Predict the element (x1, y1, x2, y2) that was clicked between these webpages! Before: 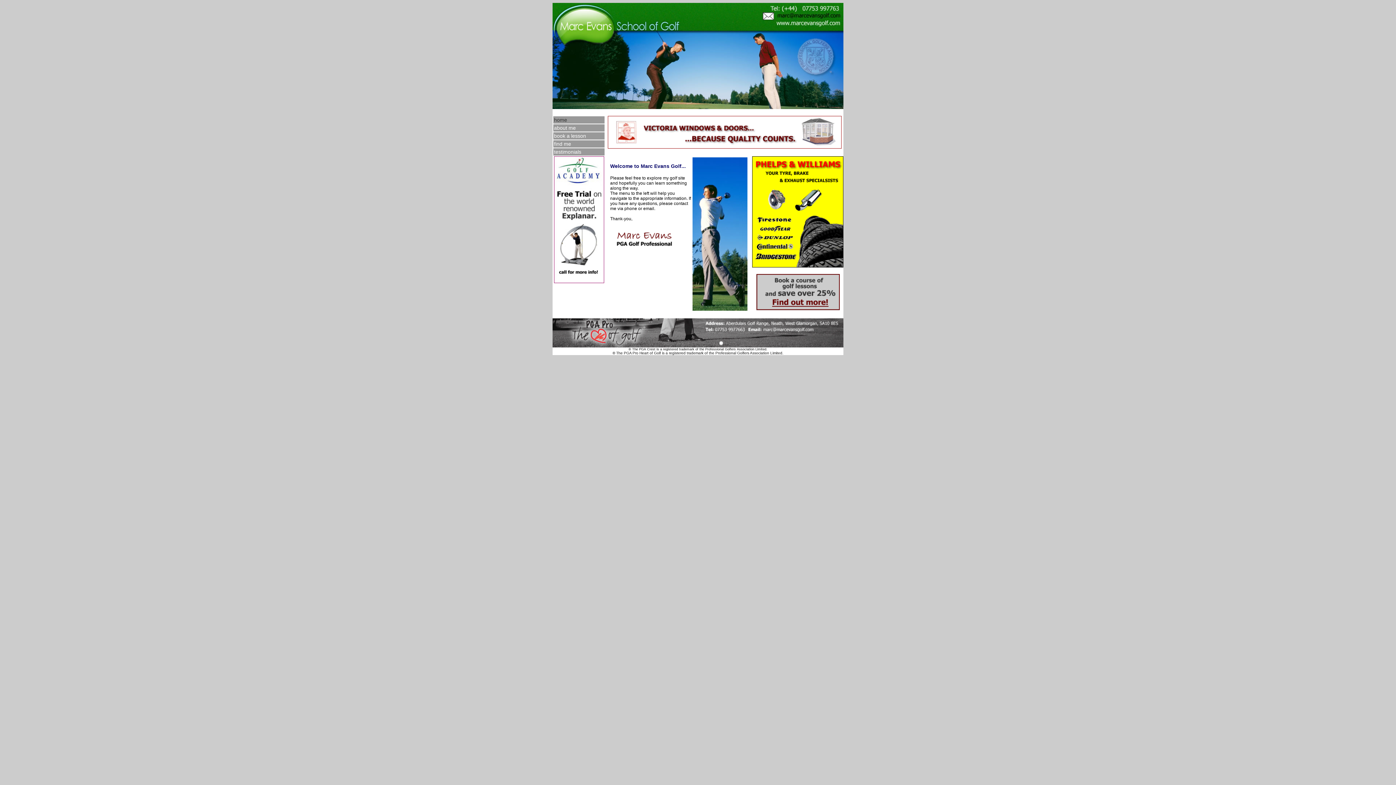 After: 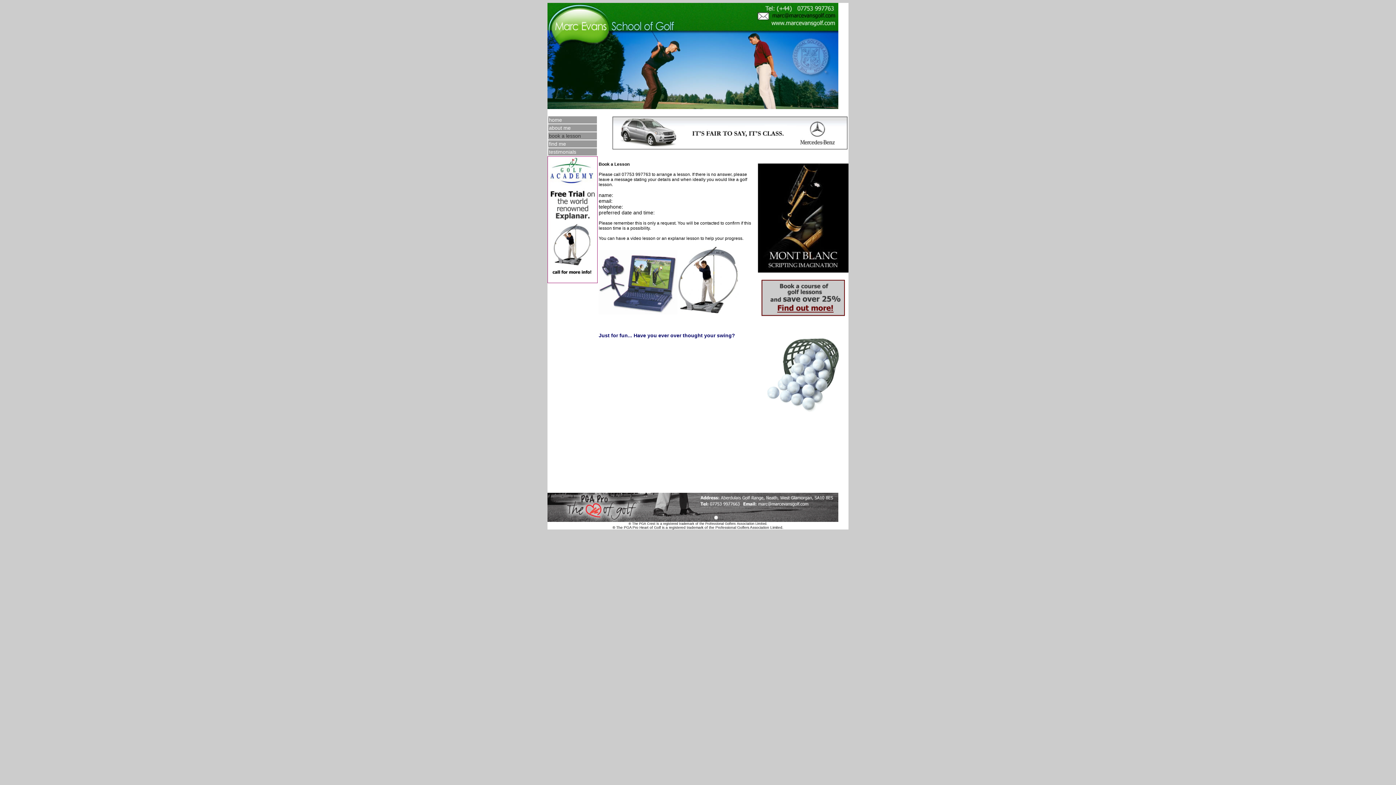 Action: bbox: (554, 133, 586, 138) label: book a lesson